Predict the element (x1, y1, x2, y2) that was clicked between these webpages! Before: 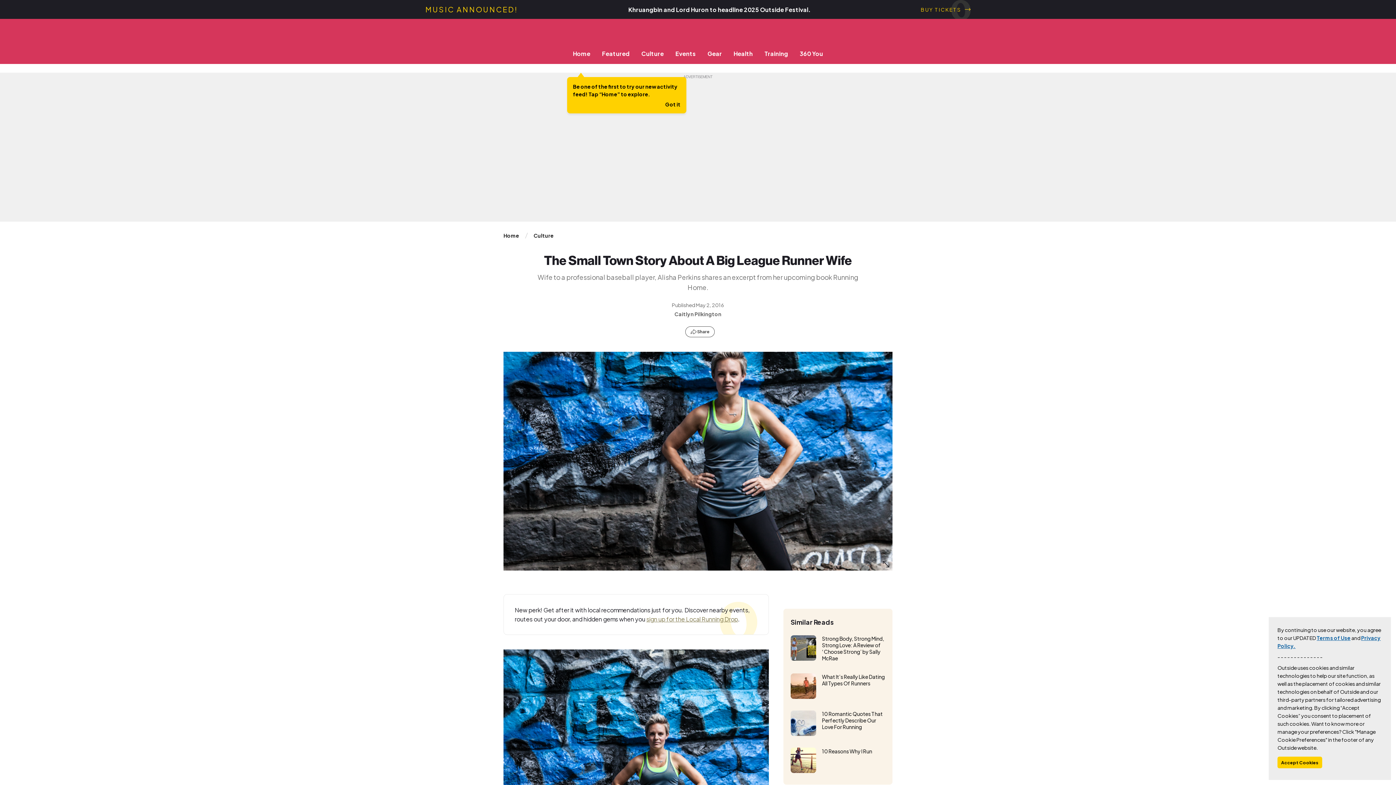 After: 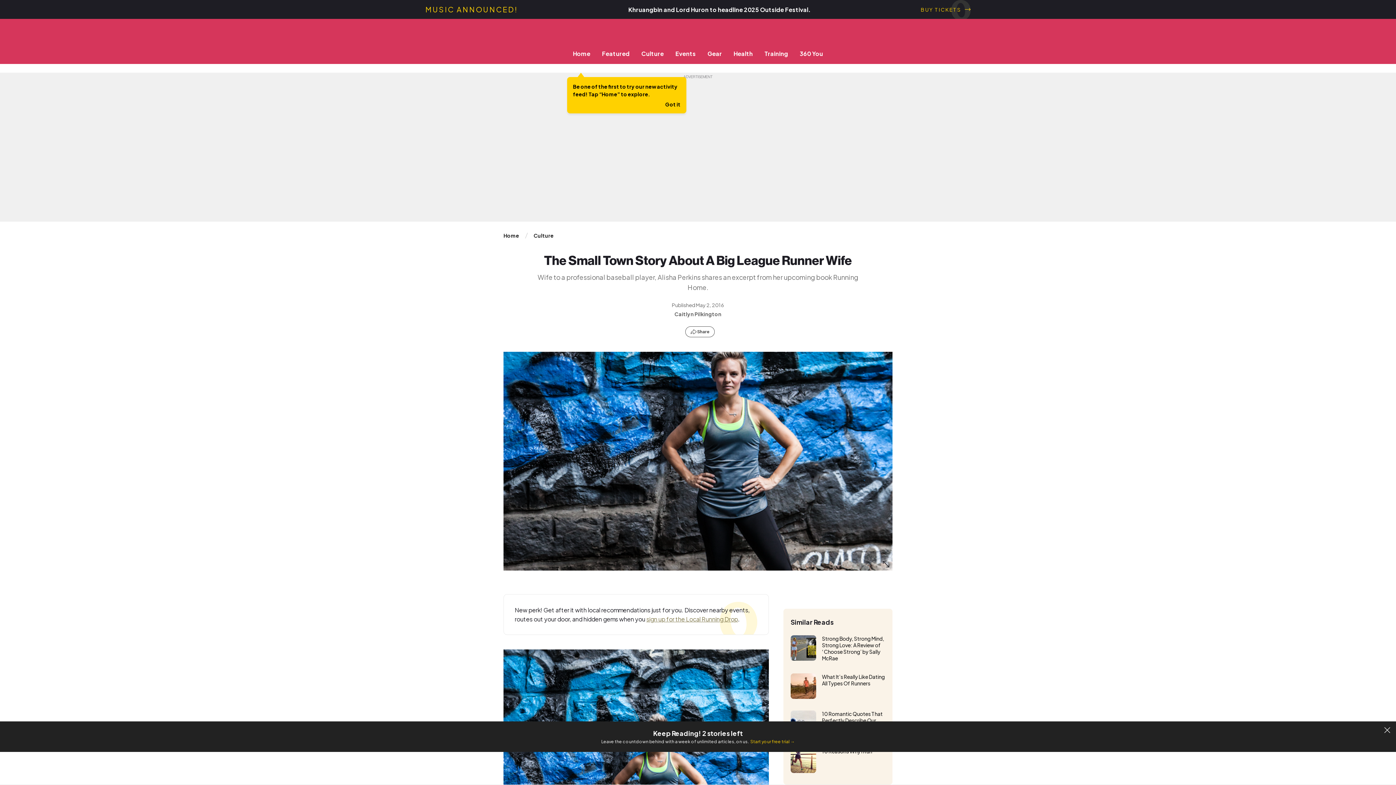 Action: bbox: (1277, 757, 1322, 768) label: Accept Cookies